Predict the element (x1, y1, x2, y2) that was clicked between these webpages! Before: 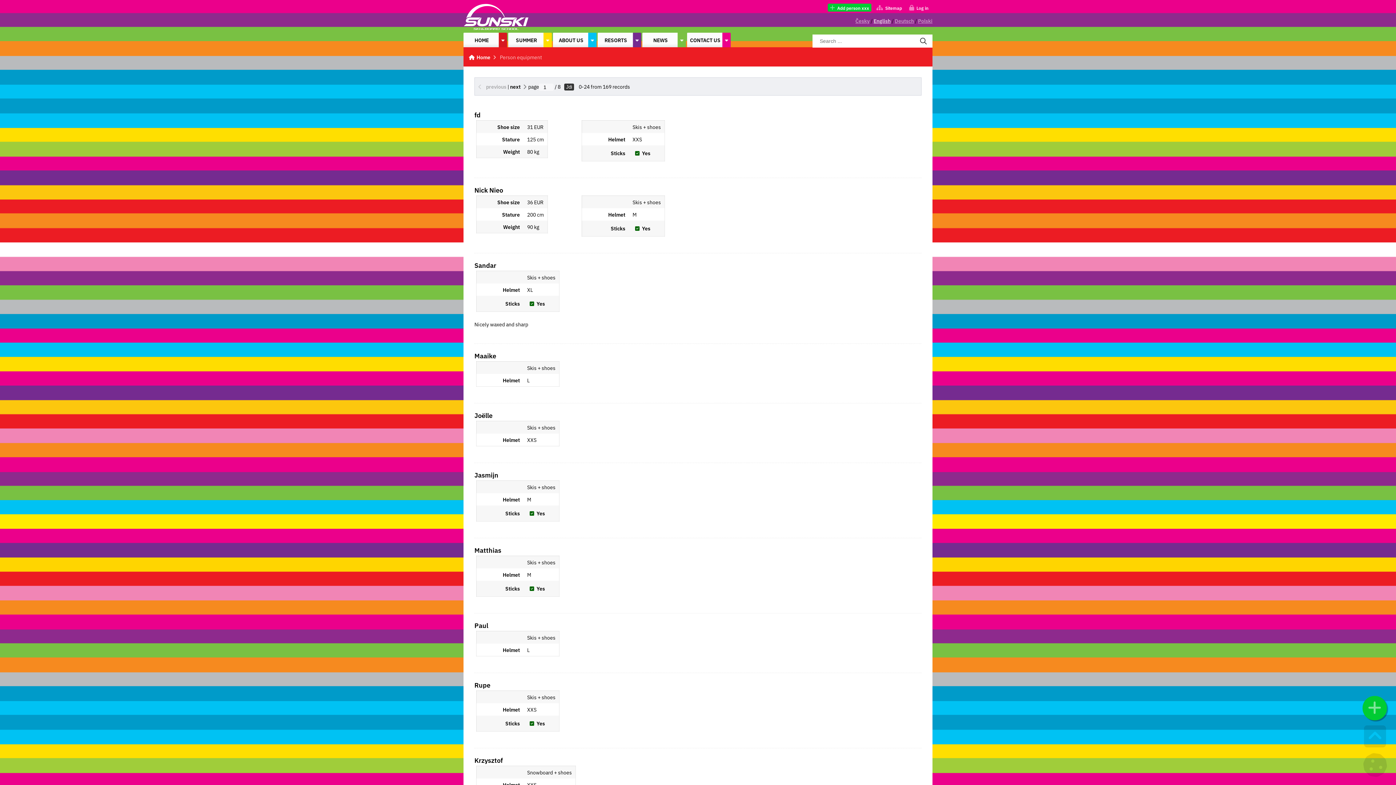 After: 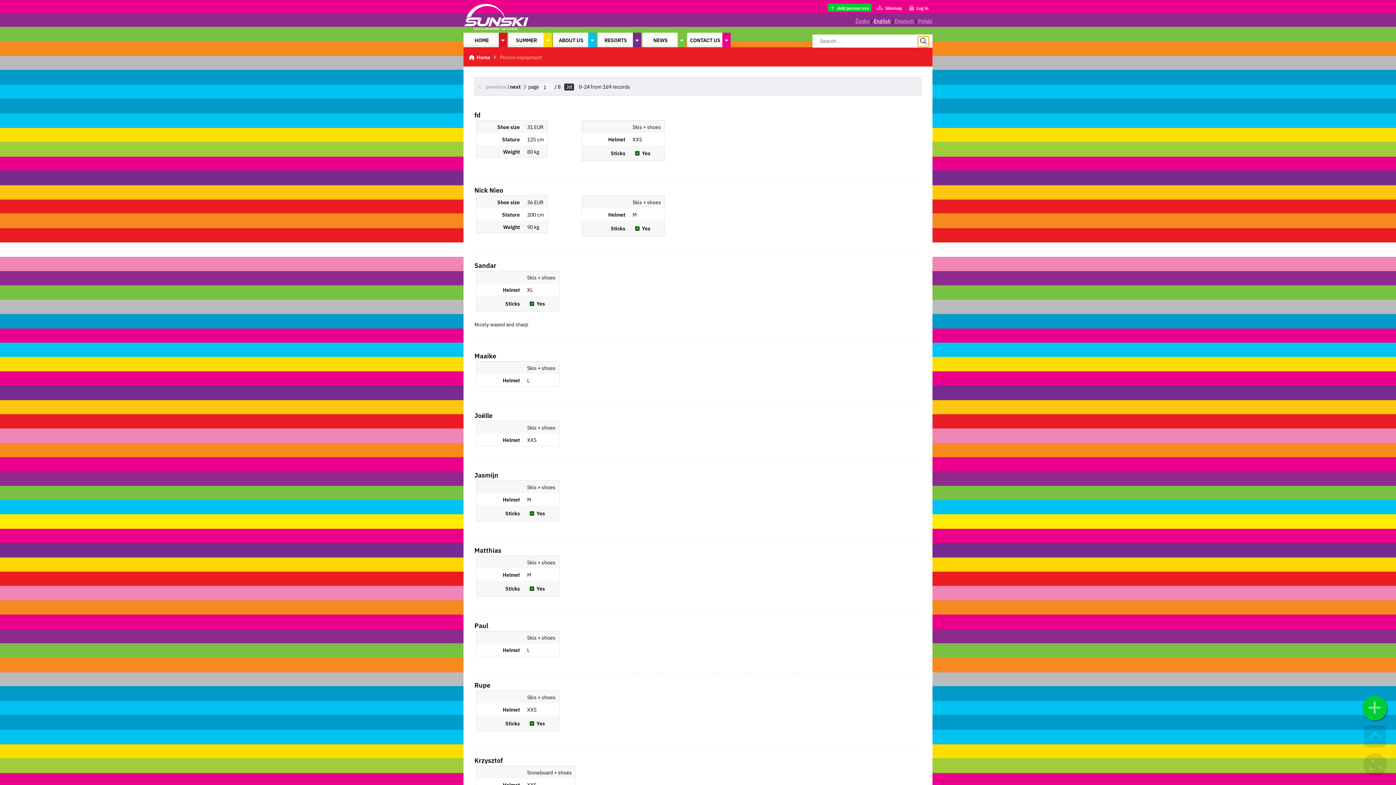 Action: bbox: (918, 36, 929, 46) label: Search